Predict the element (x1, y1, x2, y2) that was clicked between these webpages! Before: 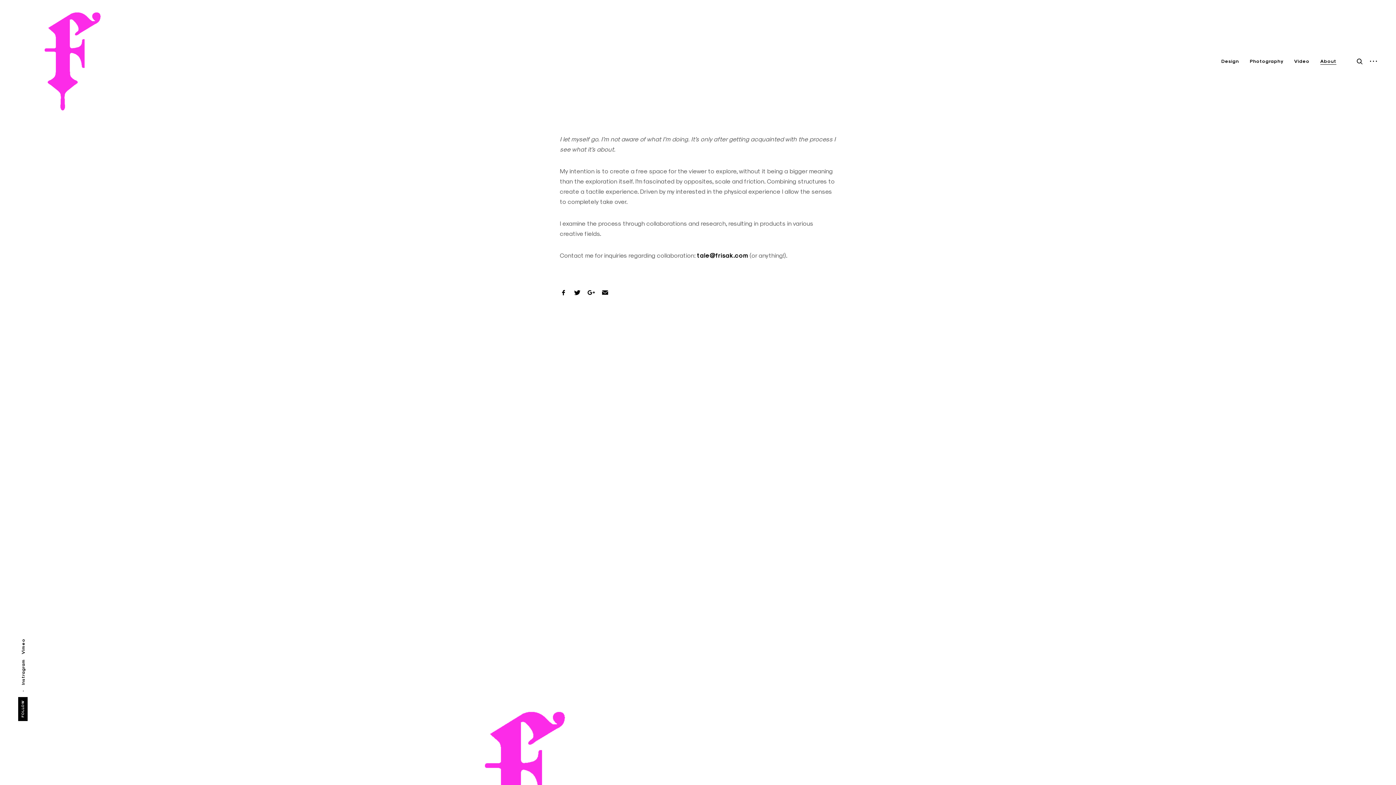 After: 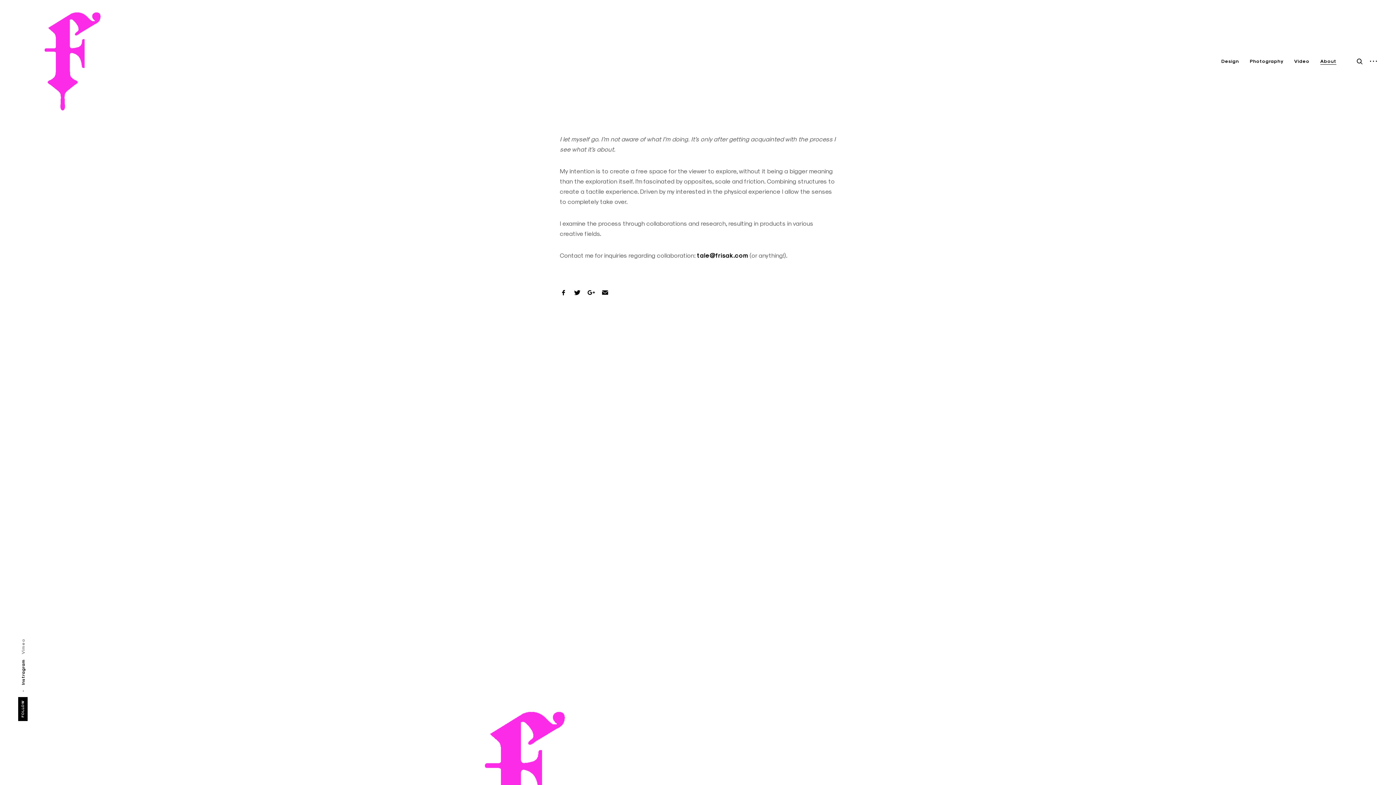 Action: bbox: (20, 639, 25, 654) label: Vimeo